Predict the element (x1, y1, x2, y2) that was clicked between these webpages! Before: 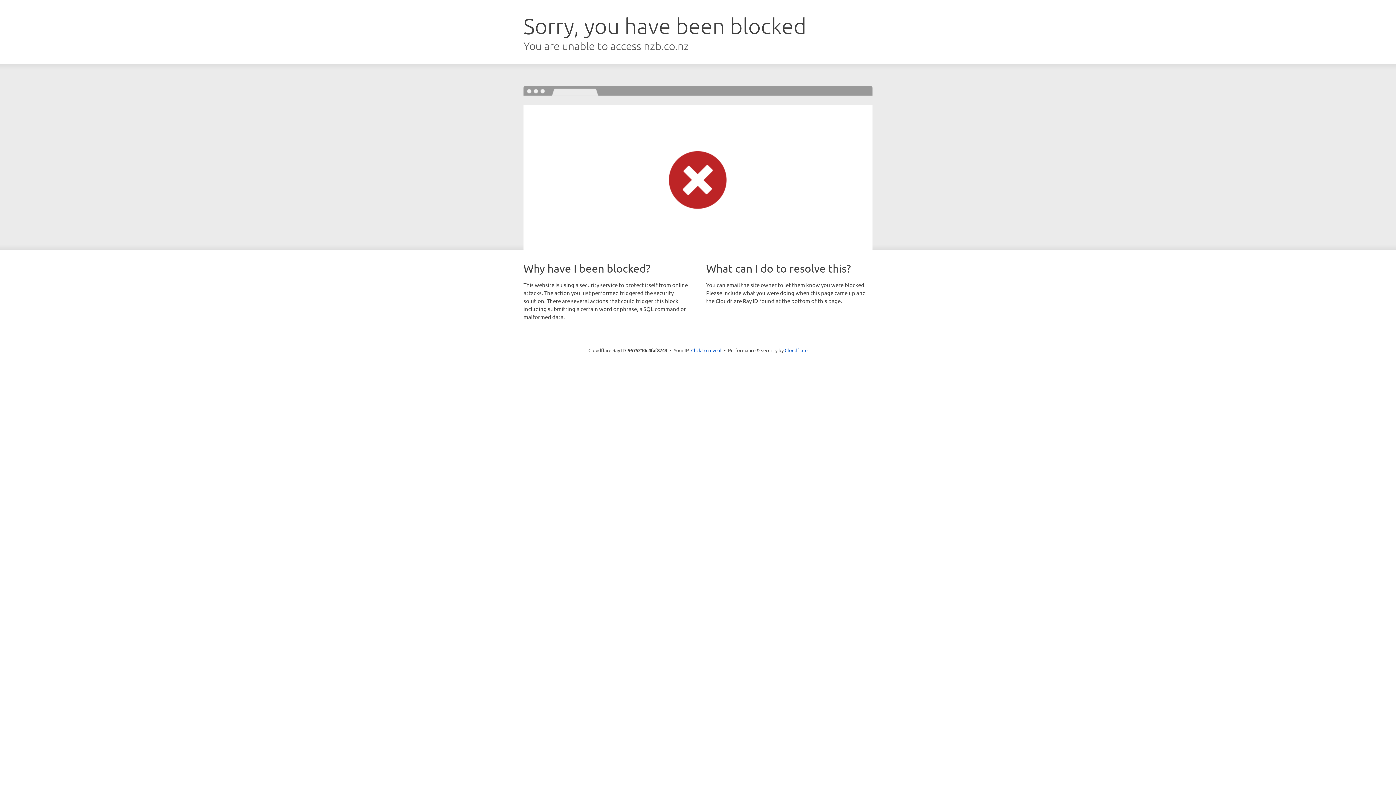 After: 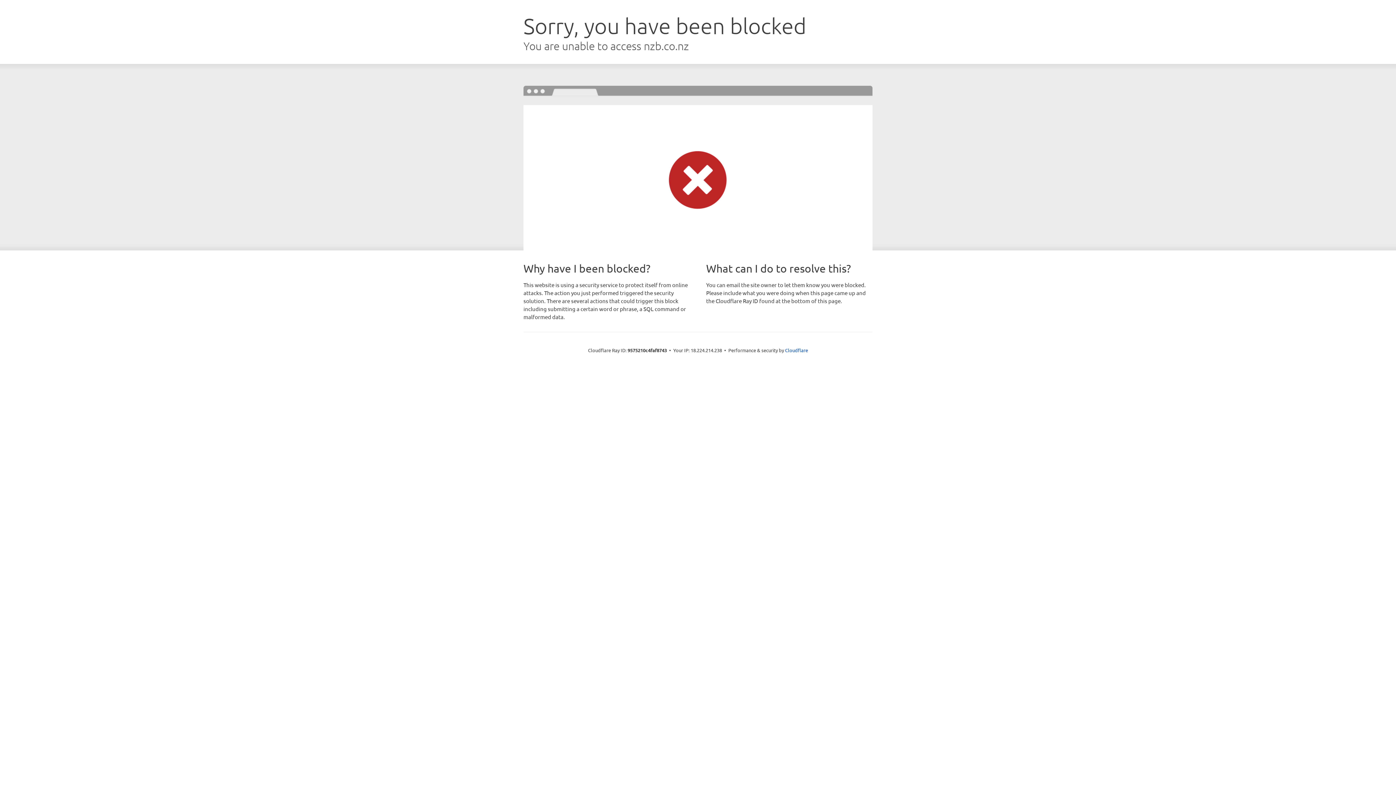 Action: bbox: (691, 346, 721, 353) label: Click to reveal